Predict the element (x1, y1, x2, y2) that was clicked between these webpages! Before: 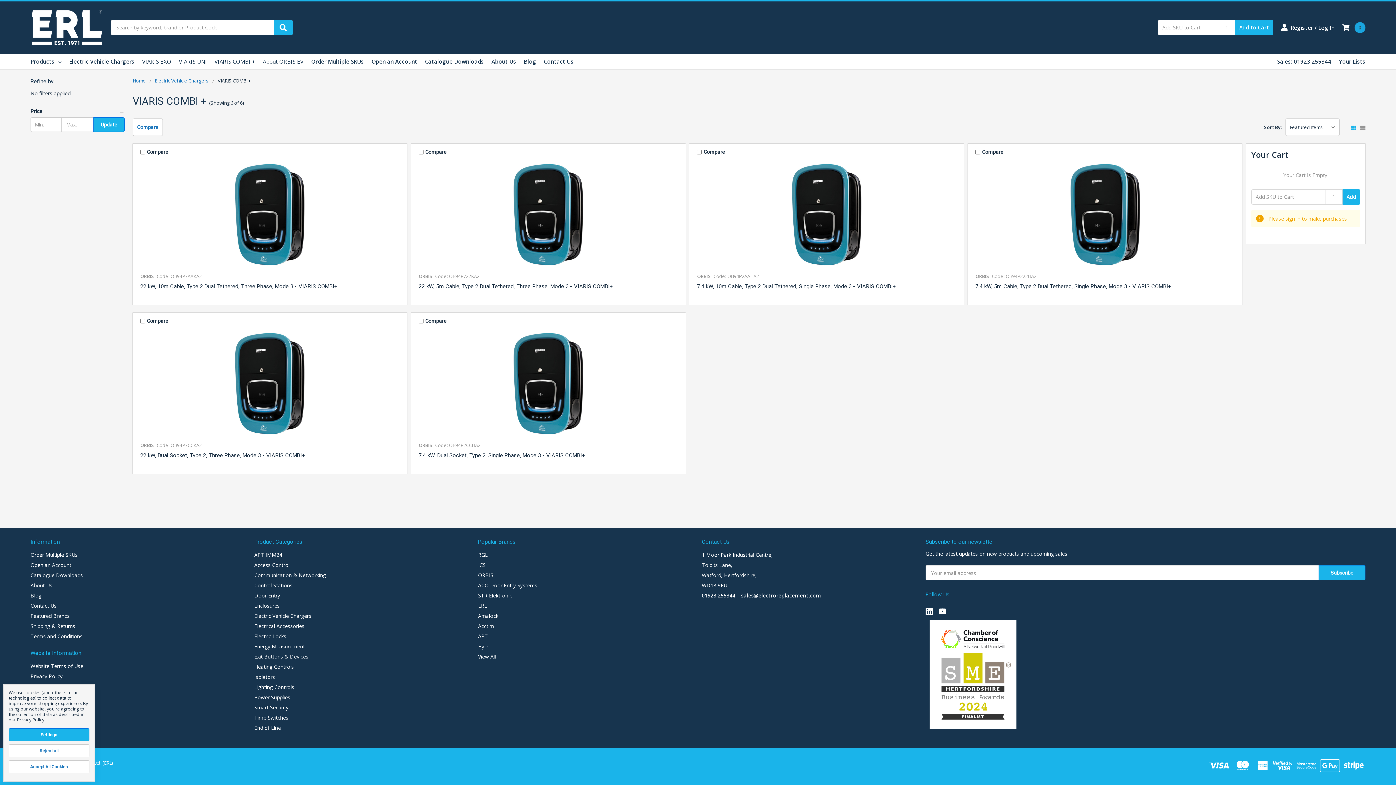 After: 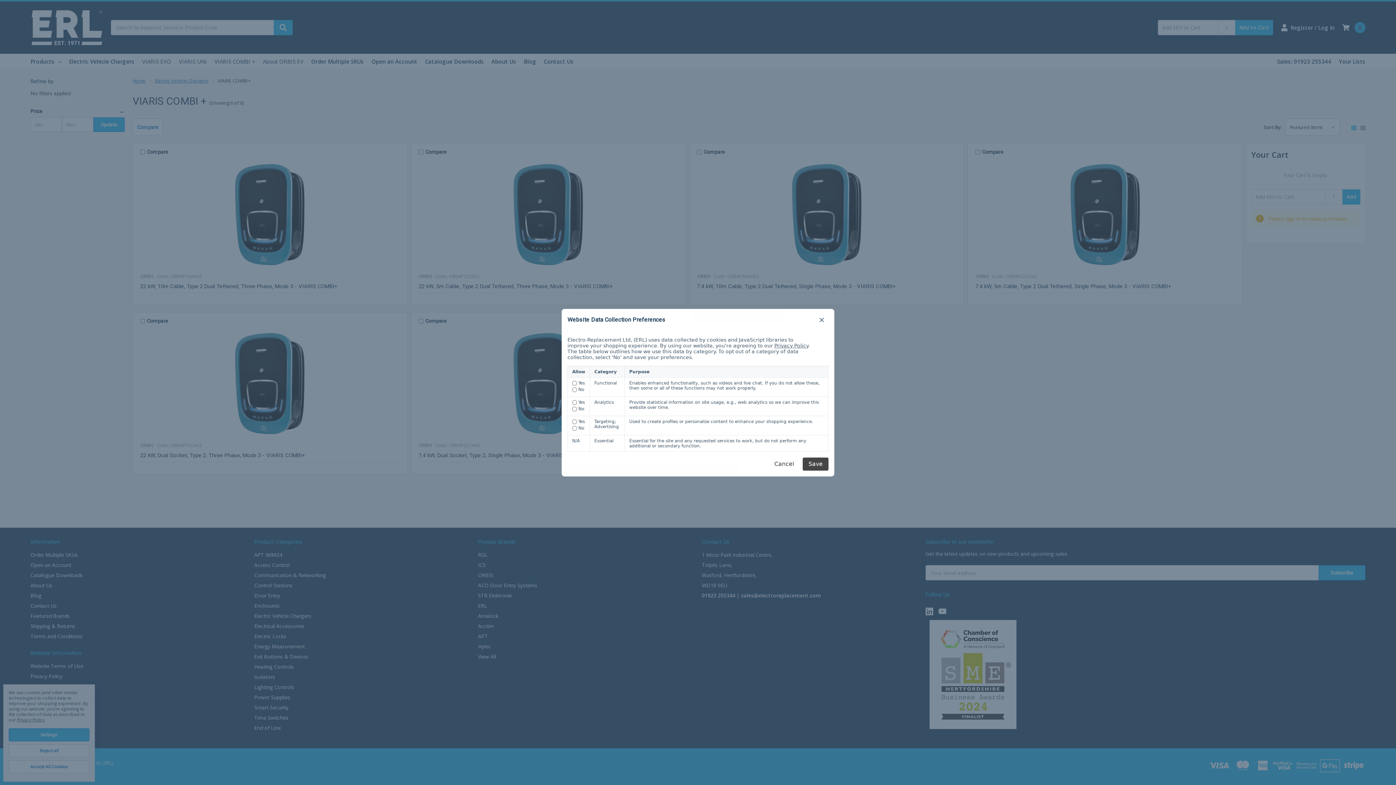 Action: label: Settings bbox: (8, 728, 89, 741)